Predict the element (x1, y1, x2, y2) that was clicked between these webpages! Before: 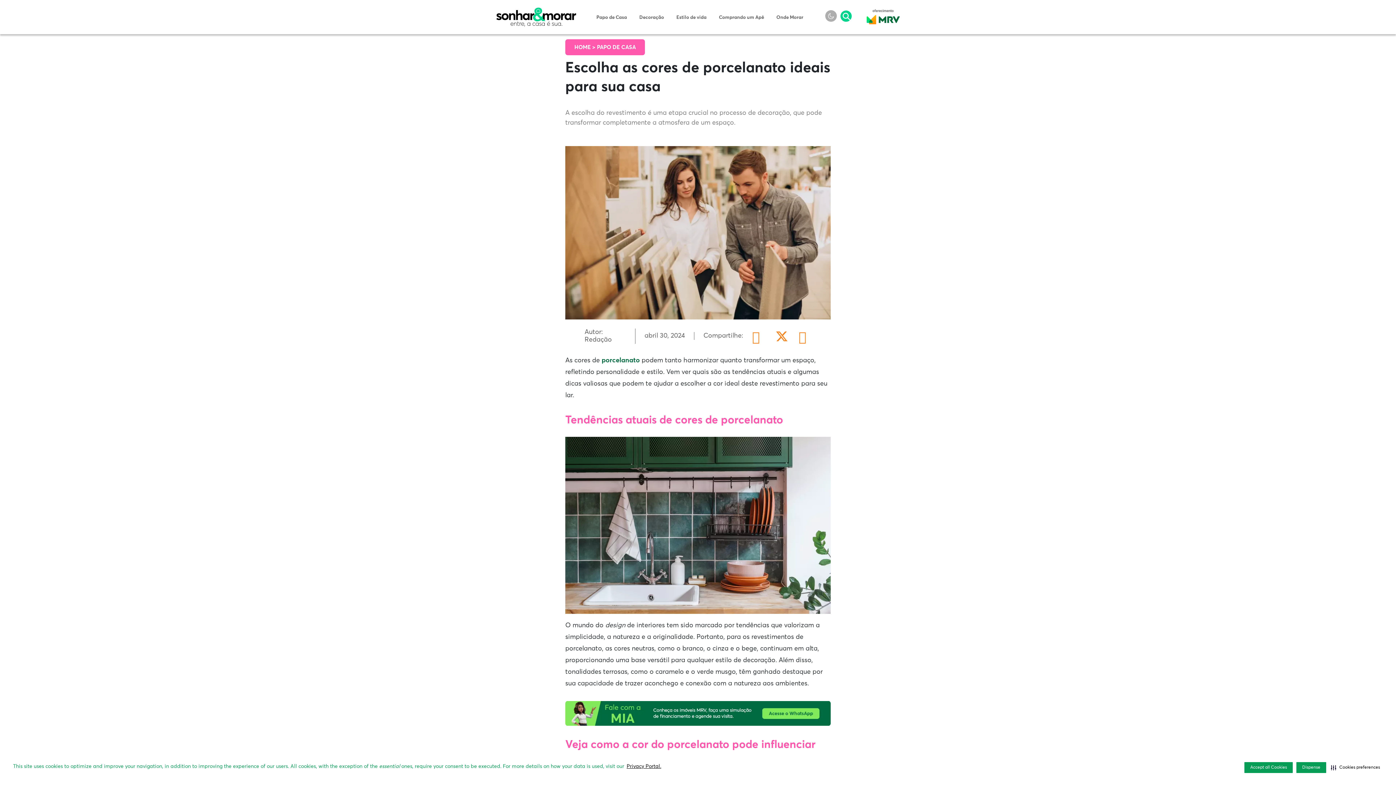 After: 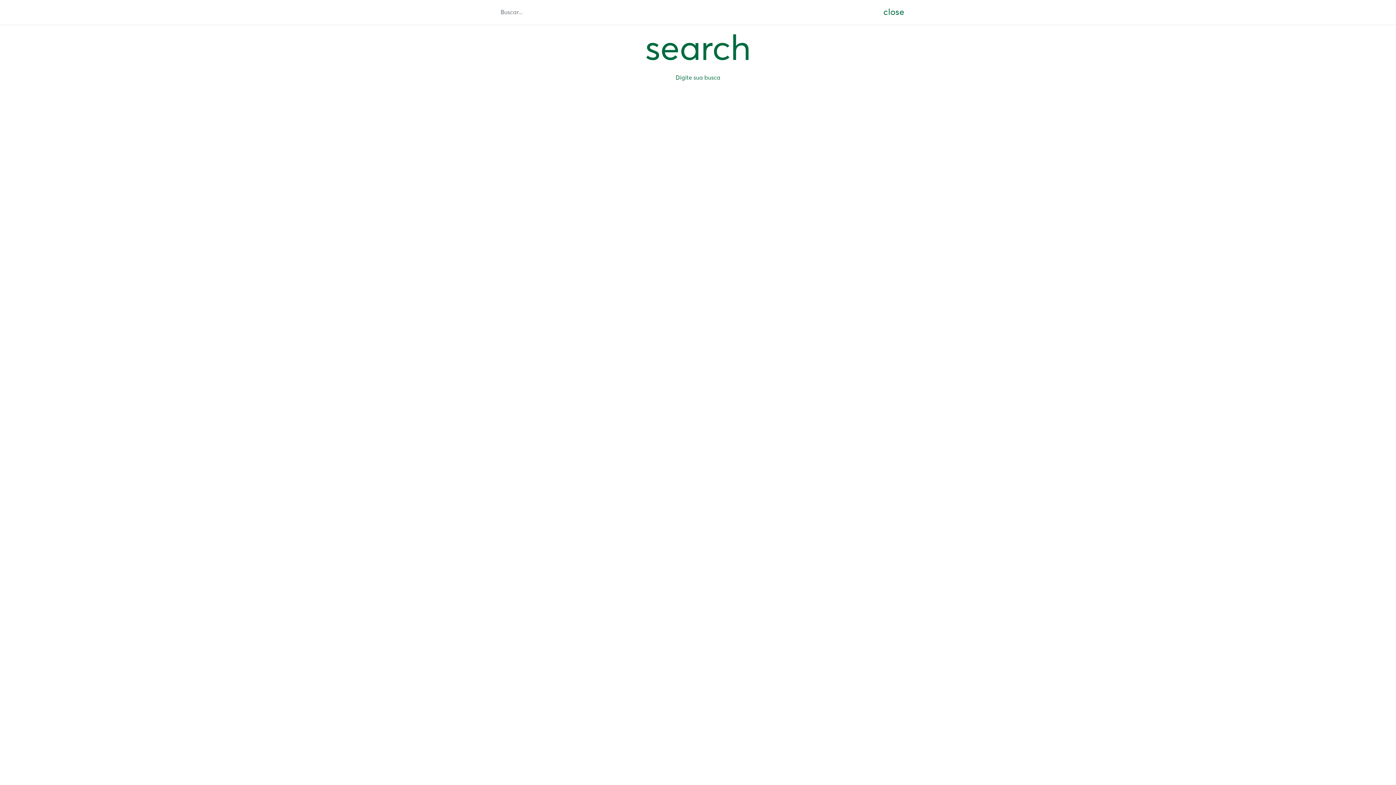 Action: bbox: (840, 10, 852, 21)